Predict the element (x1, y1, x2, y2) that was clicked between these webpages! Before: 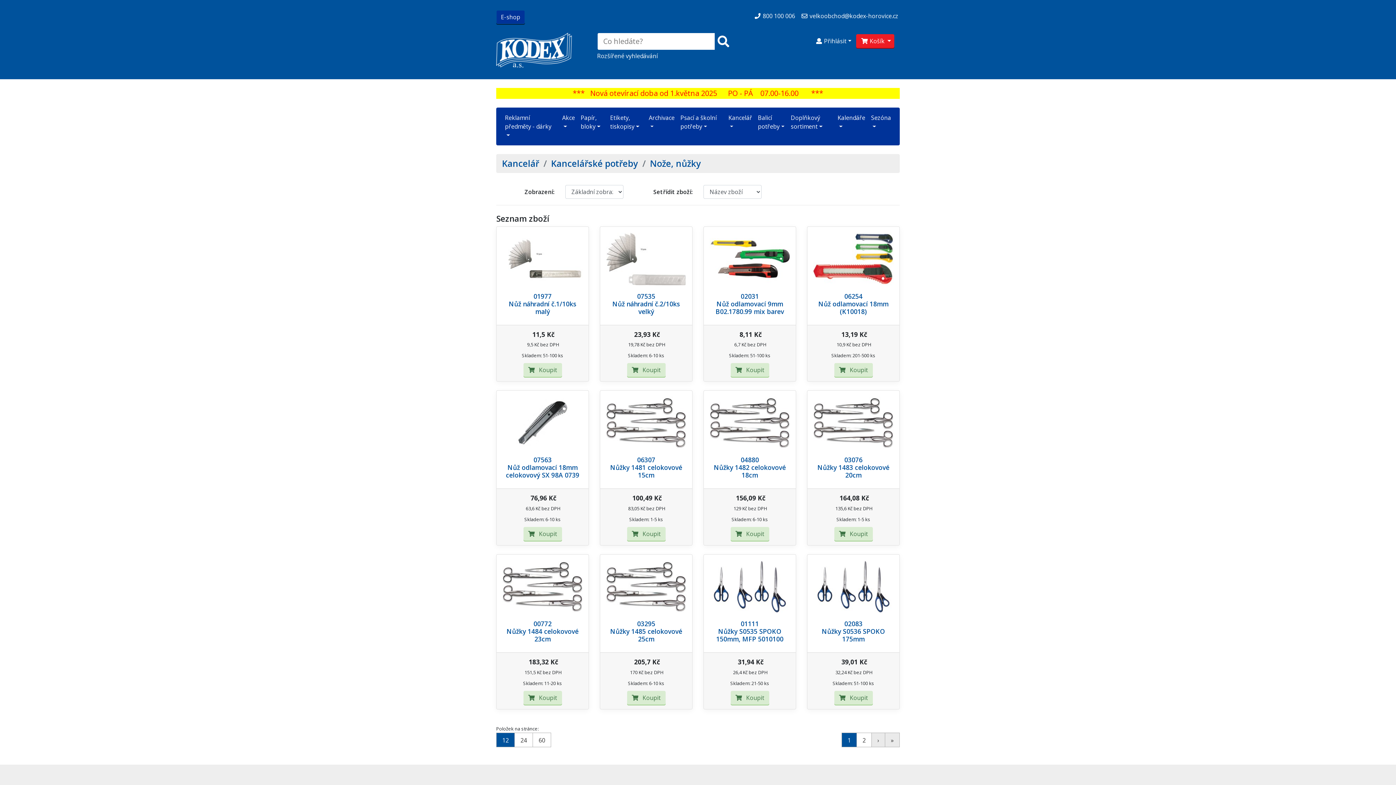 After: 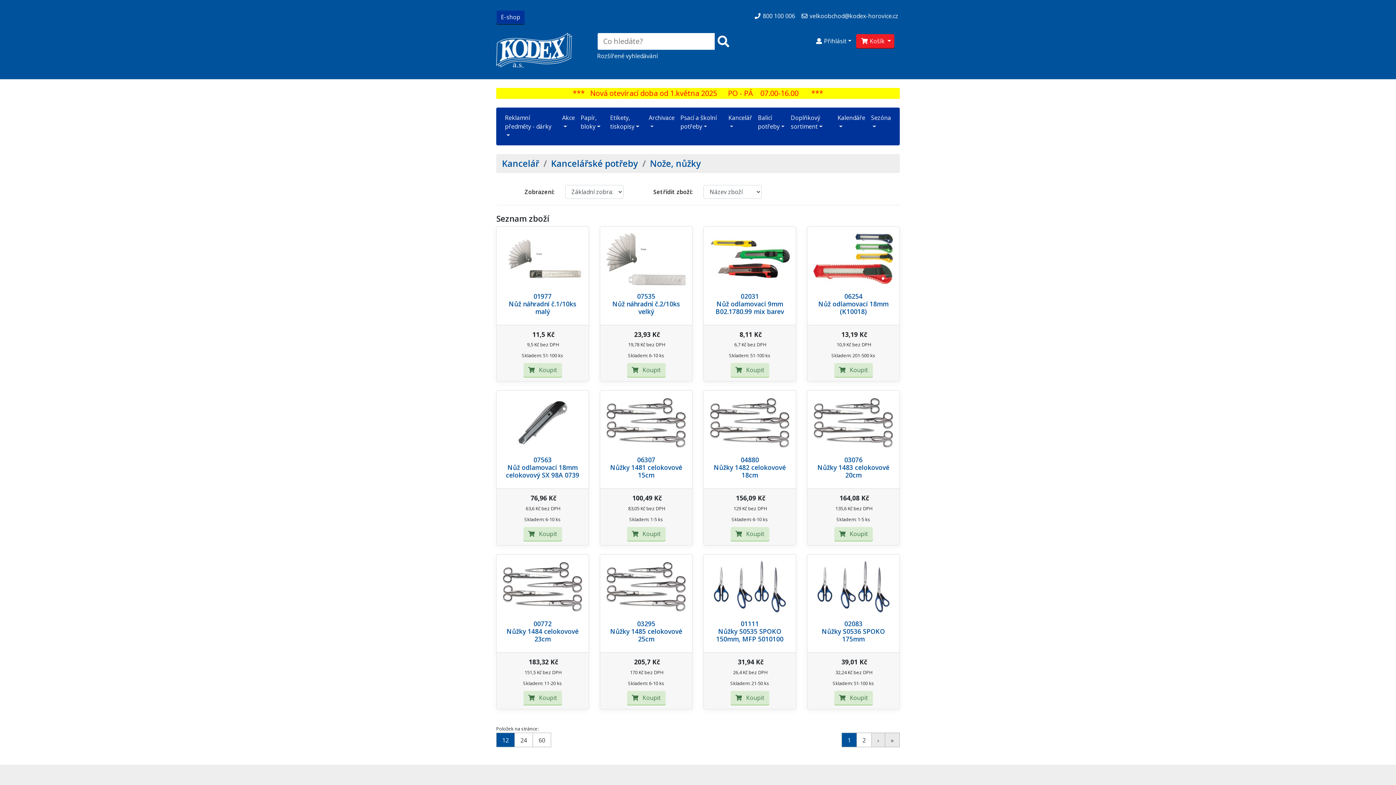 Action: bbox: (0, 0, 1396, 785)